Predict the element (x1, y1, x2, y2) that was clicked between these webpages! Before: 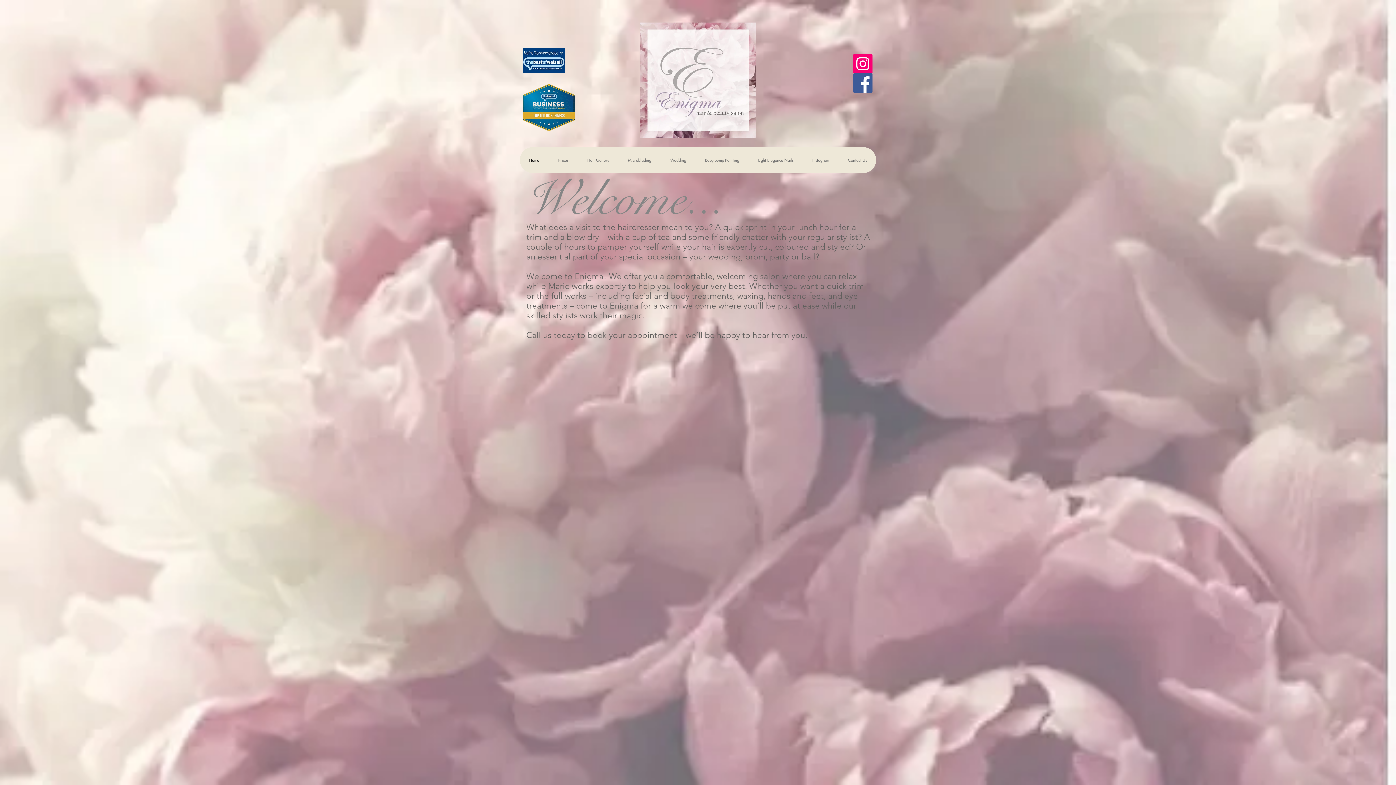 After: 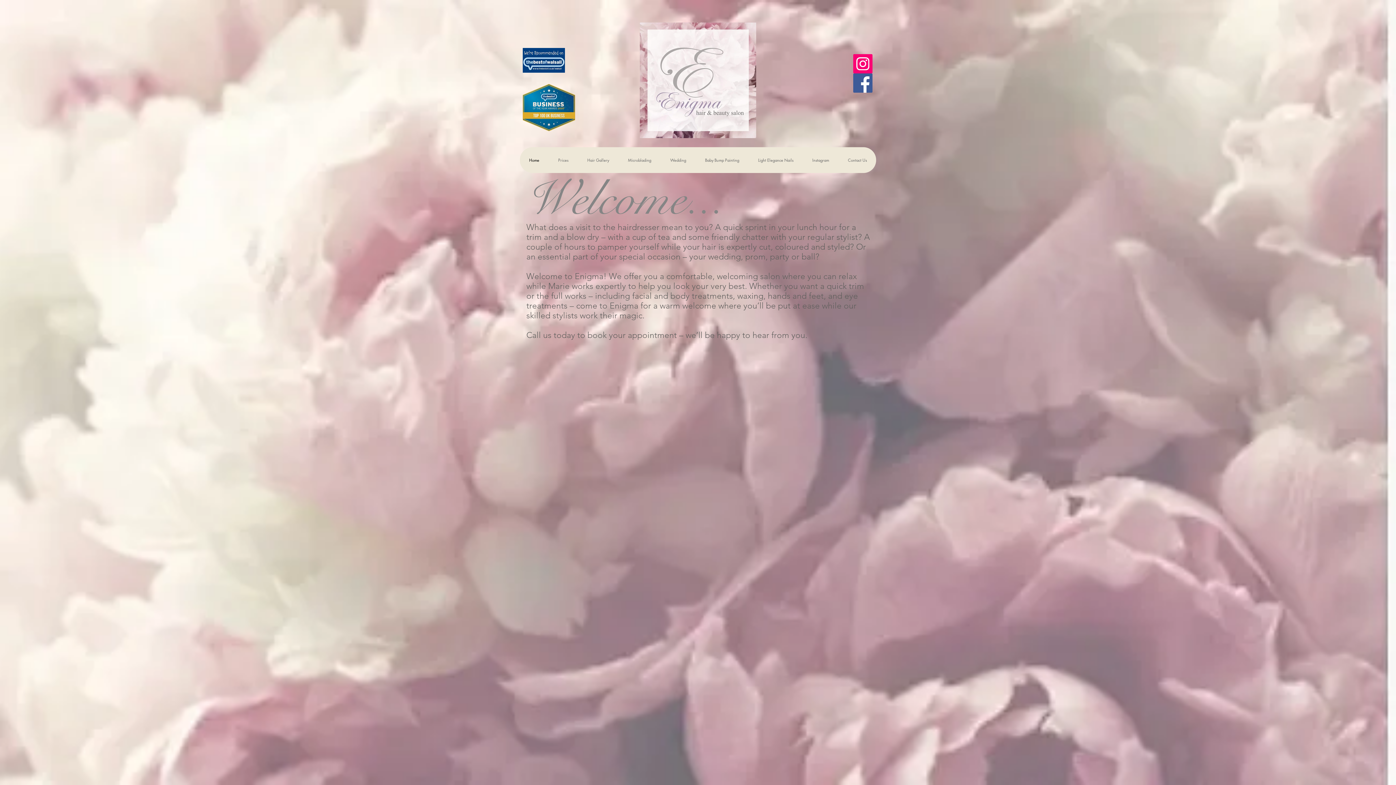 Action: label: Facebook Social Icon bbox: (853, 73, 872, 92)